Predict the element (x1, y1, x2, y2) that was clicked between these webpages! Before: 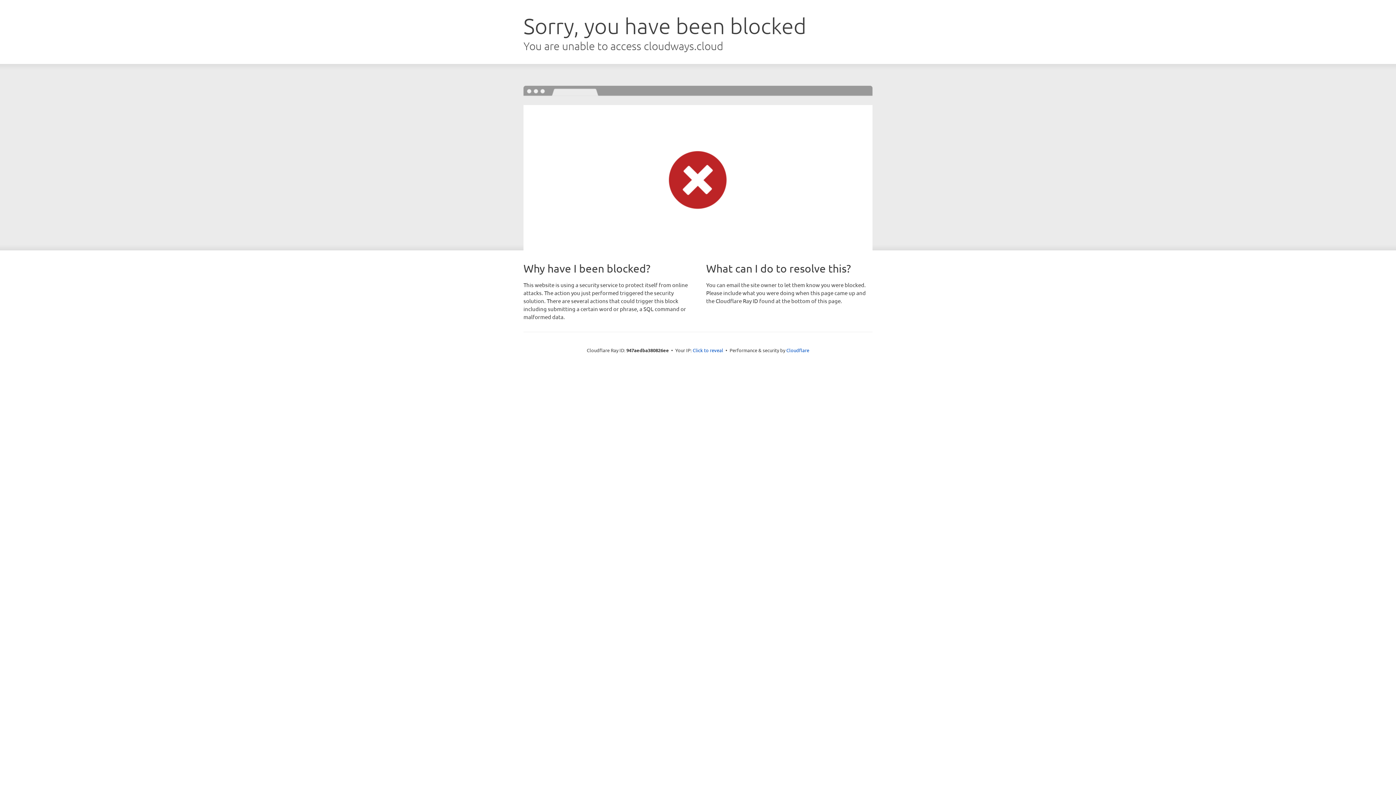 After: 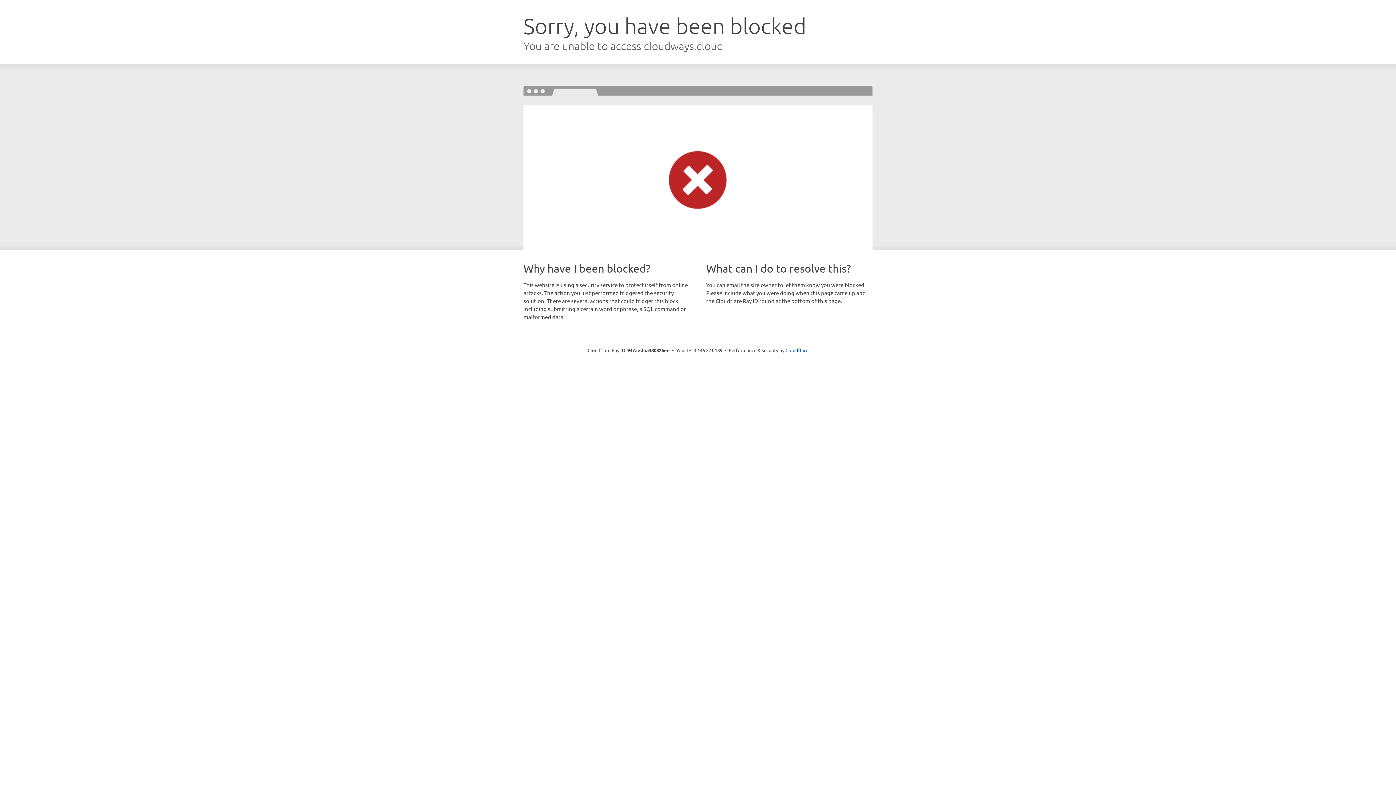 Action: label: Click to reveal bbox: (692, 346, 723, 353)